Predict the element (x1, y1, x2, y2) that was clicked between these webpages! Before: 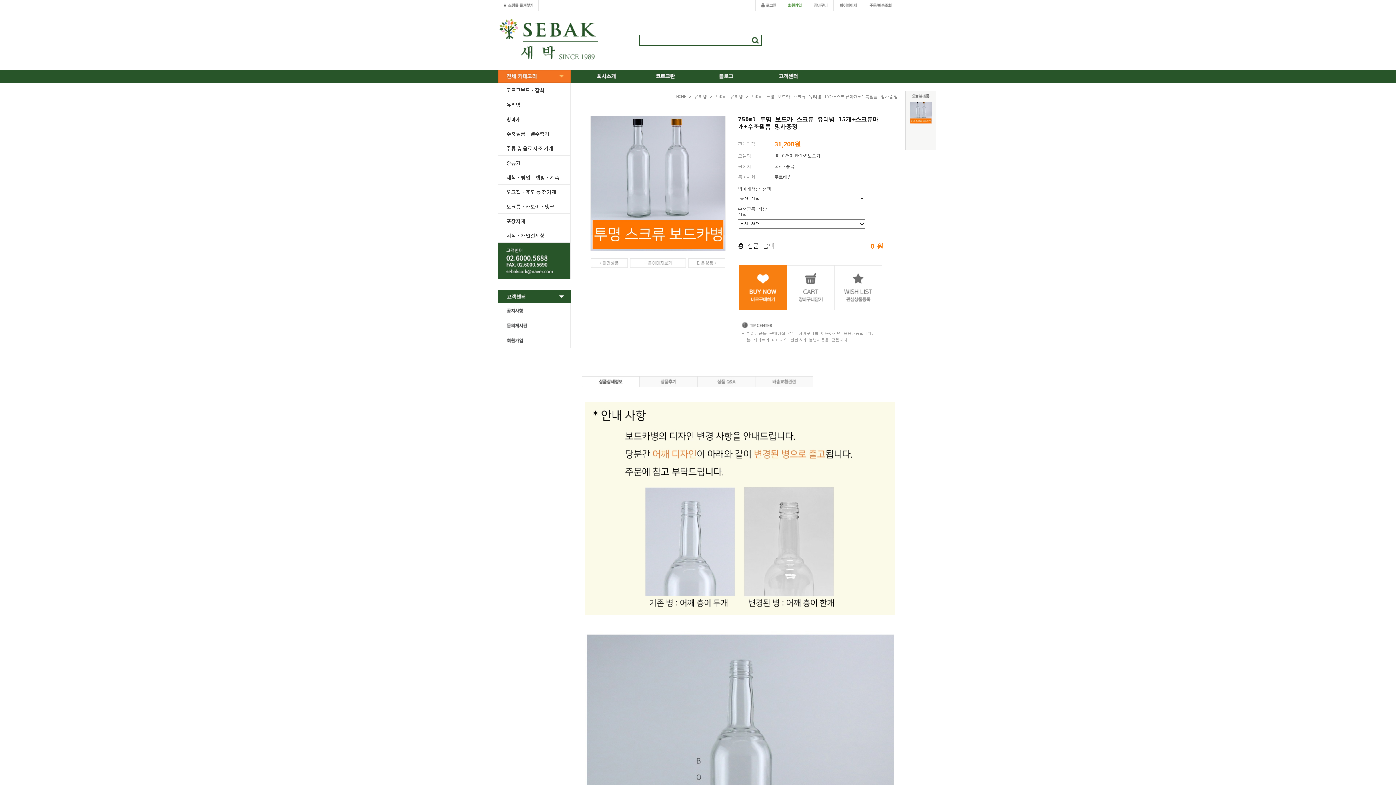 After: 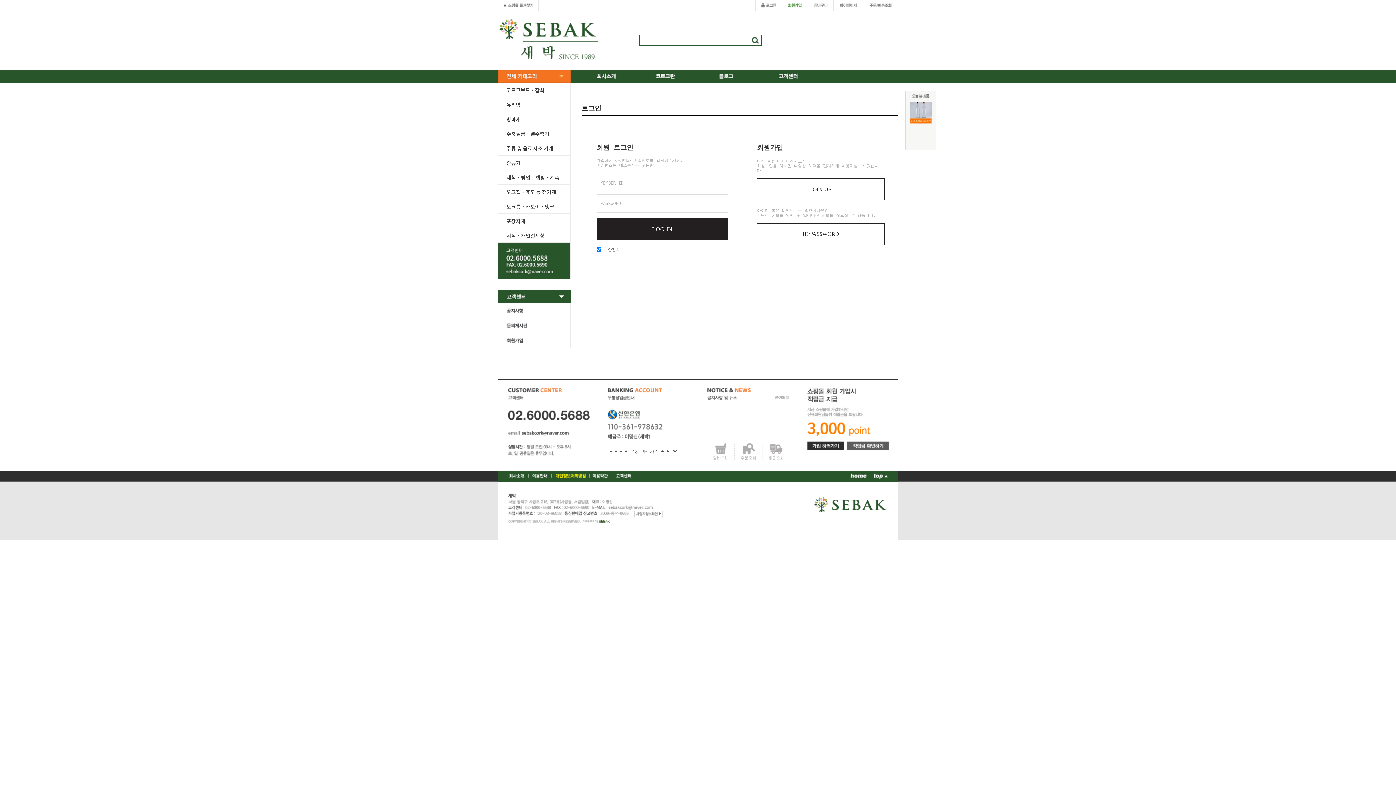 Action: bbox: (833, 0, 863, 5)